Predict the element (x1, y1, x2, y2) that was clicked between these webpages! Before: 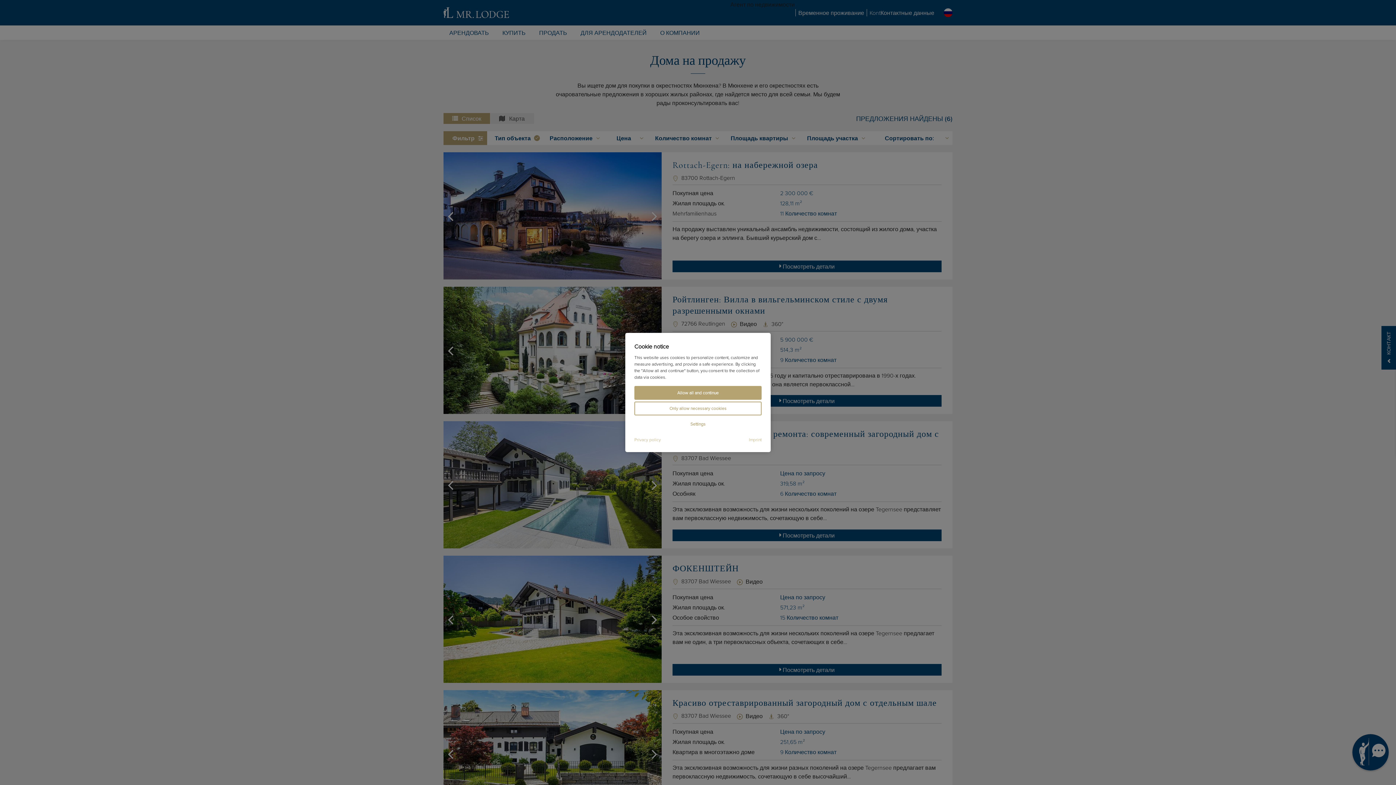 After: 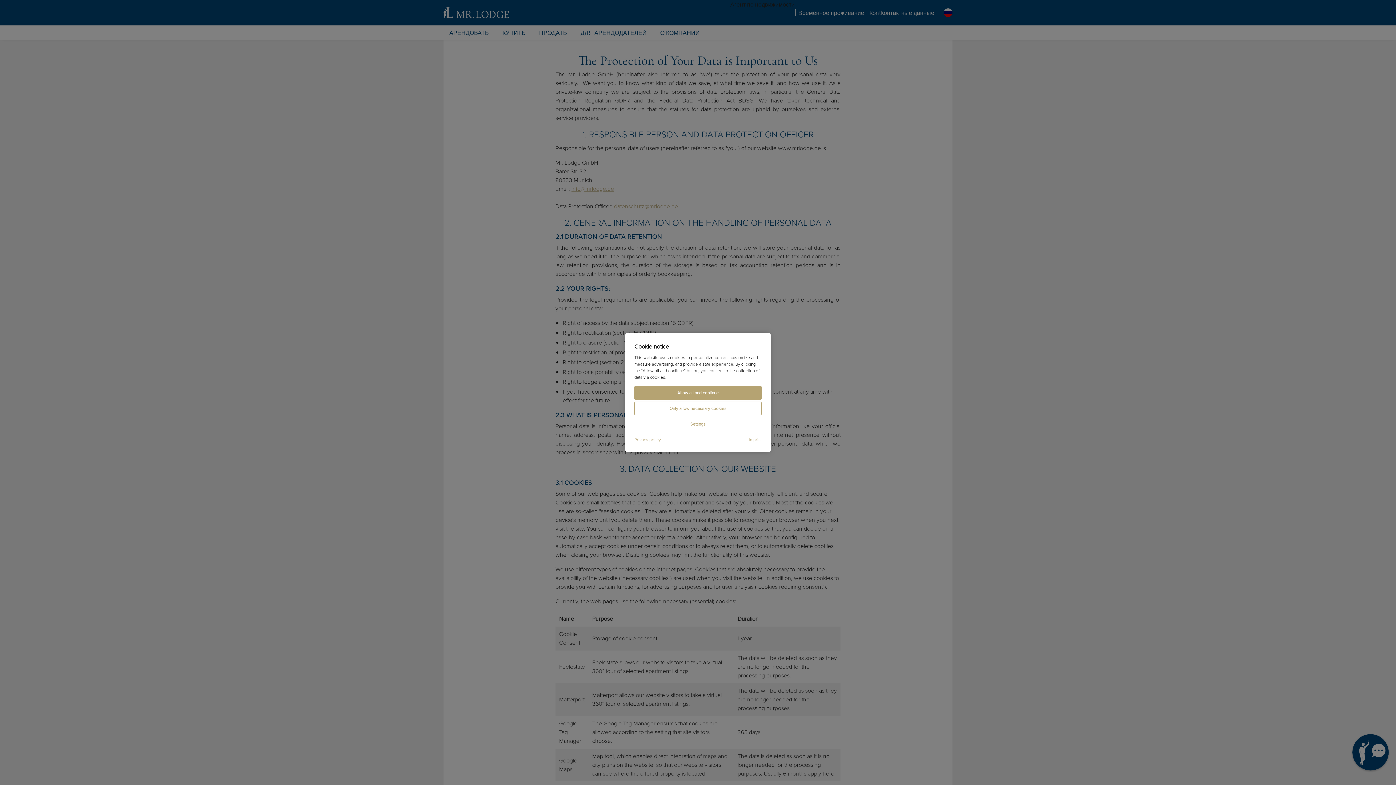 Action: bbox: (634, 437, 661, 442) label: Privacy policy